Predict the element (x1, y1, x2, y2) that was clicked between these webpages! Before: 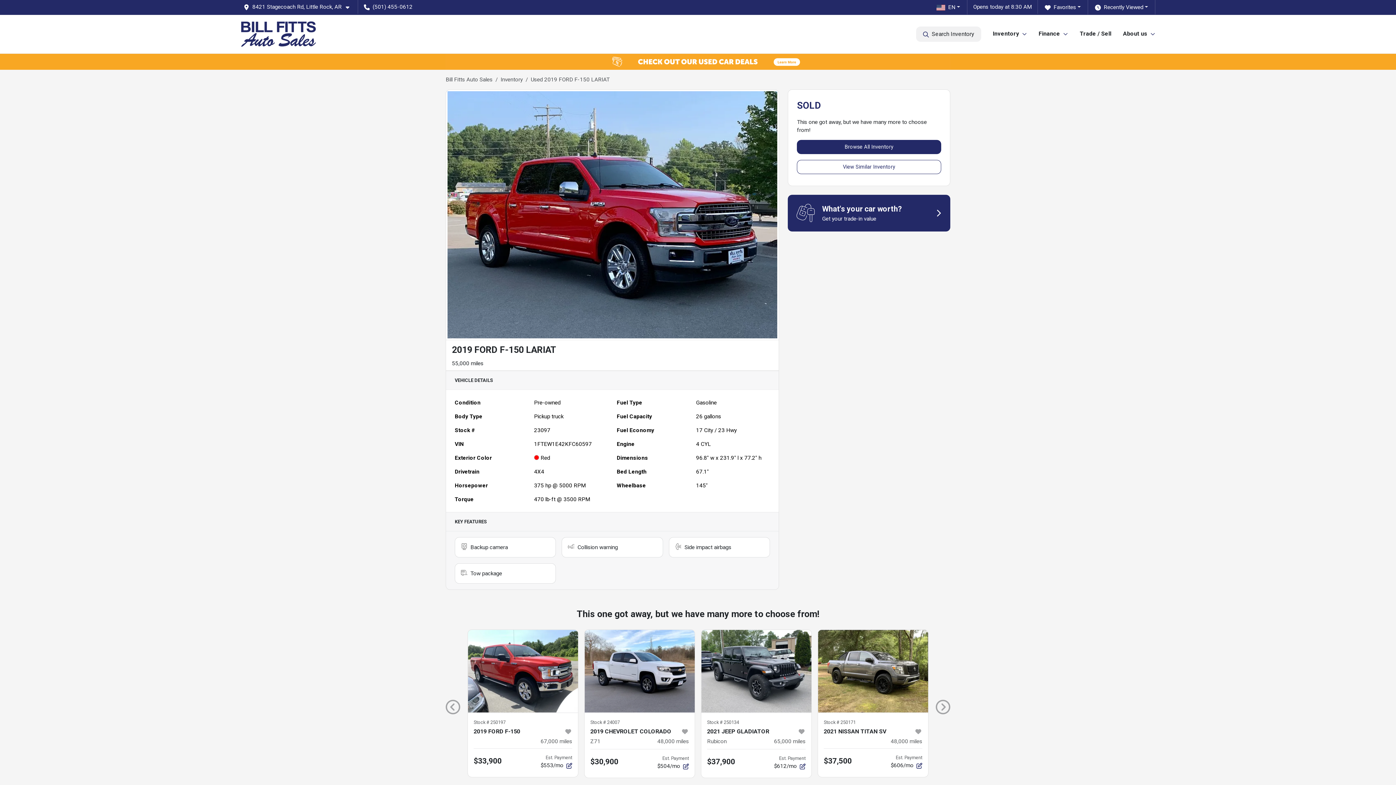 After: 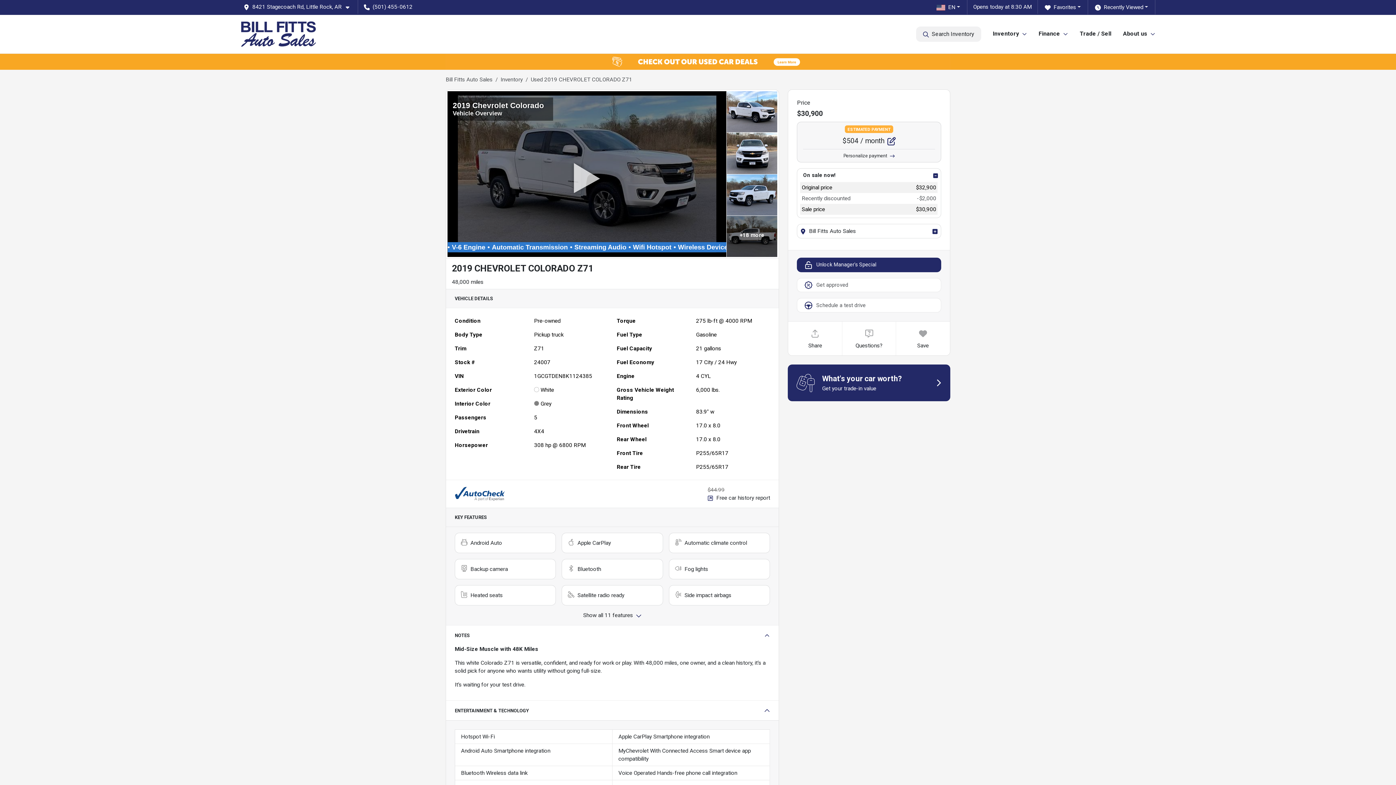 Action: label: 2019 CHEVROLET COLORADO bbox: (590, 727, 680, 736)